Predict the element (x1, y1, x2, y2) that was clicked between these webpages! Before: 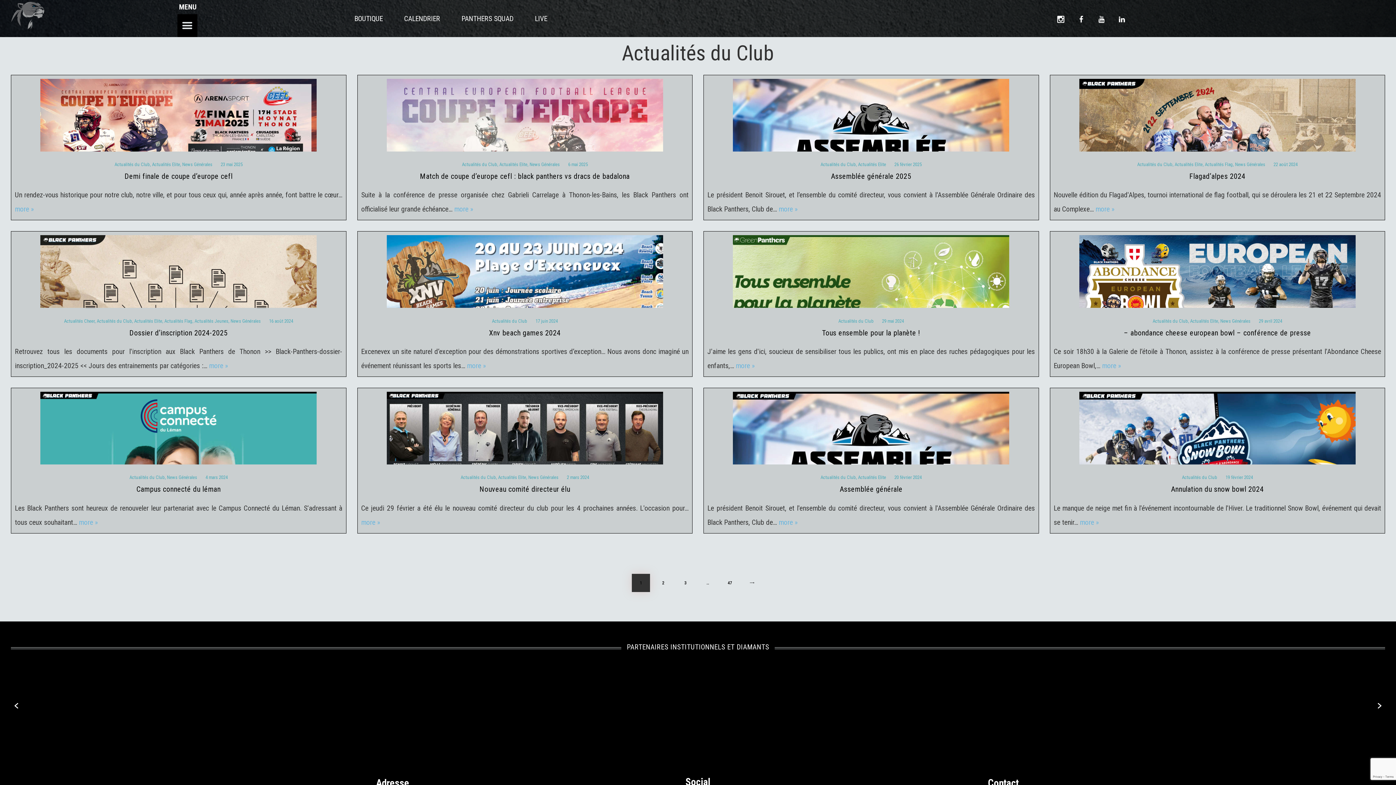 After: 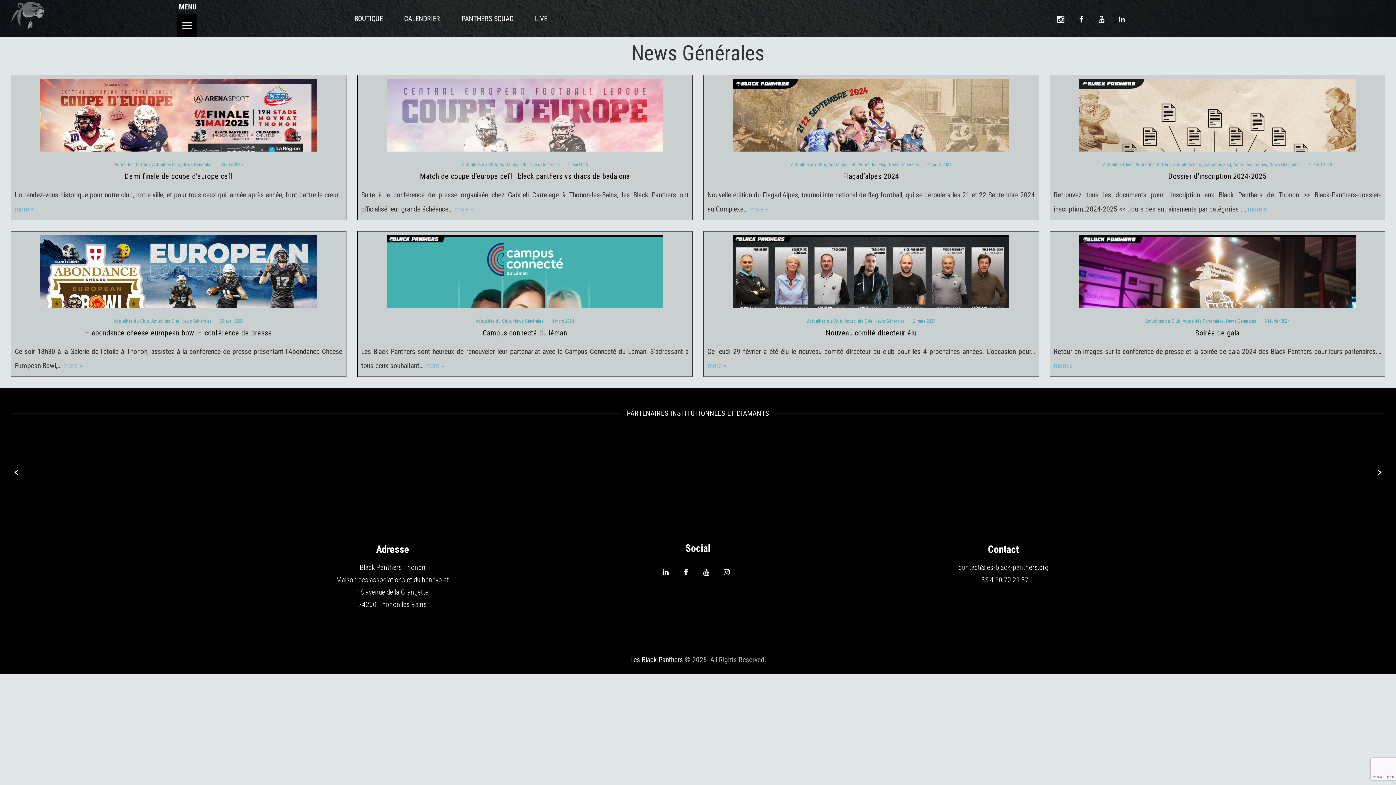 Action: bbox: (531, 129, 561, 134) label: News Générales